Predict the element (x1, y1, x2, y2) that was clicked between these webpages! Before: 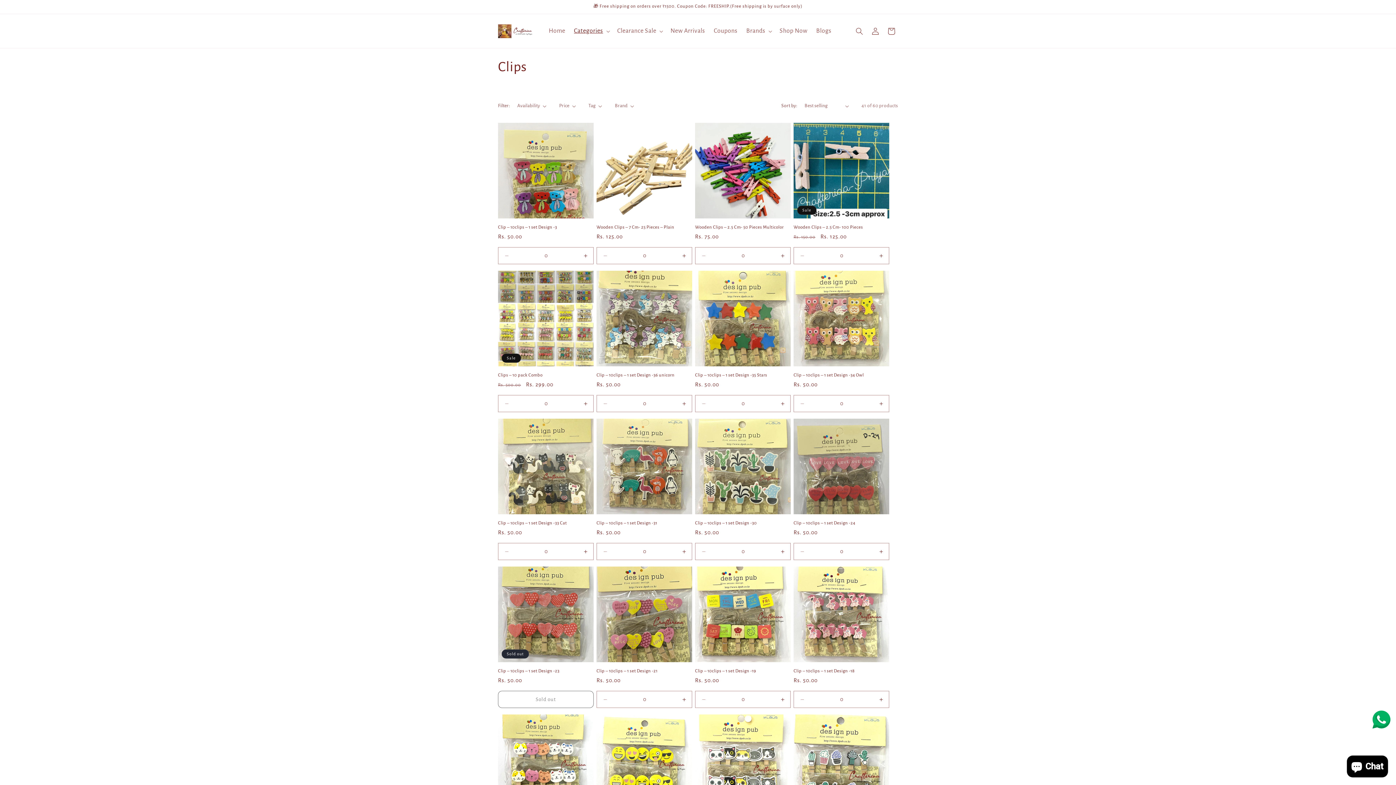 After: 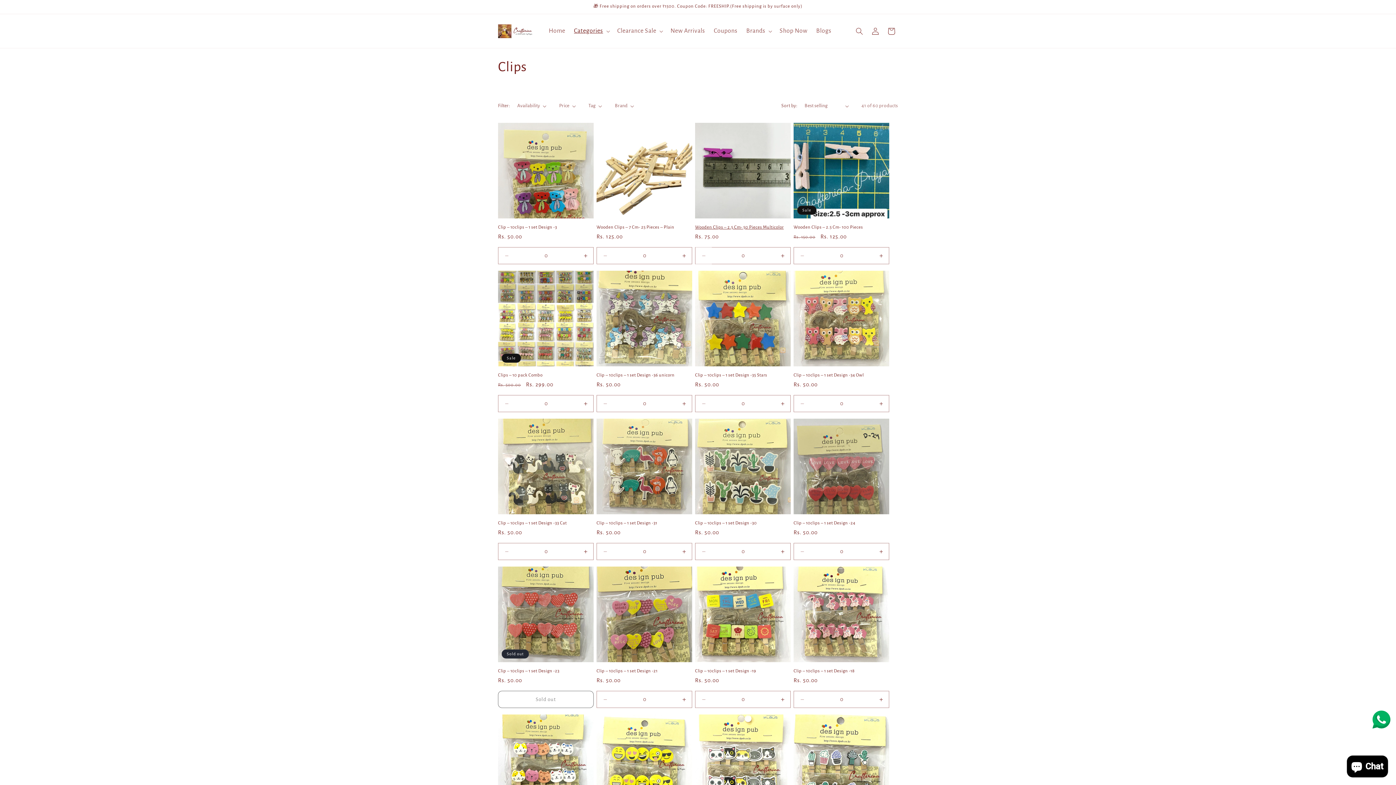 Action: label: Decrease quantity for Default Title bbox: (695, 247, 712, 264)